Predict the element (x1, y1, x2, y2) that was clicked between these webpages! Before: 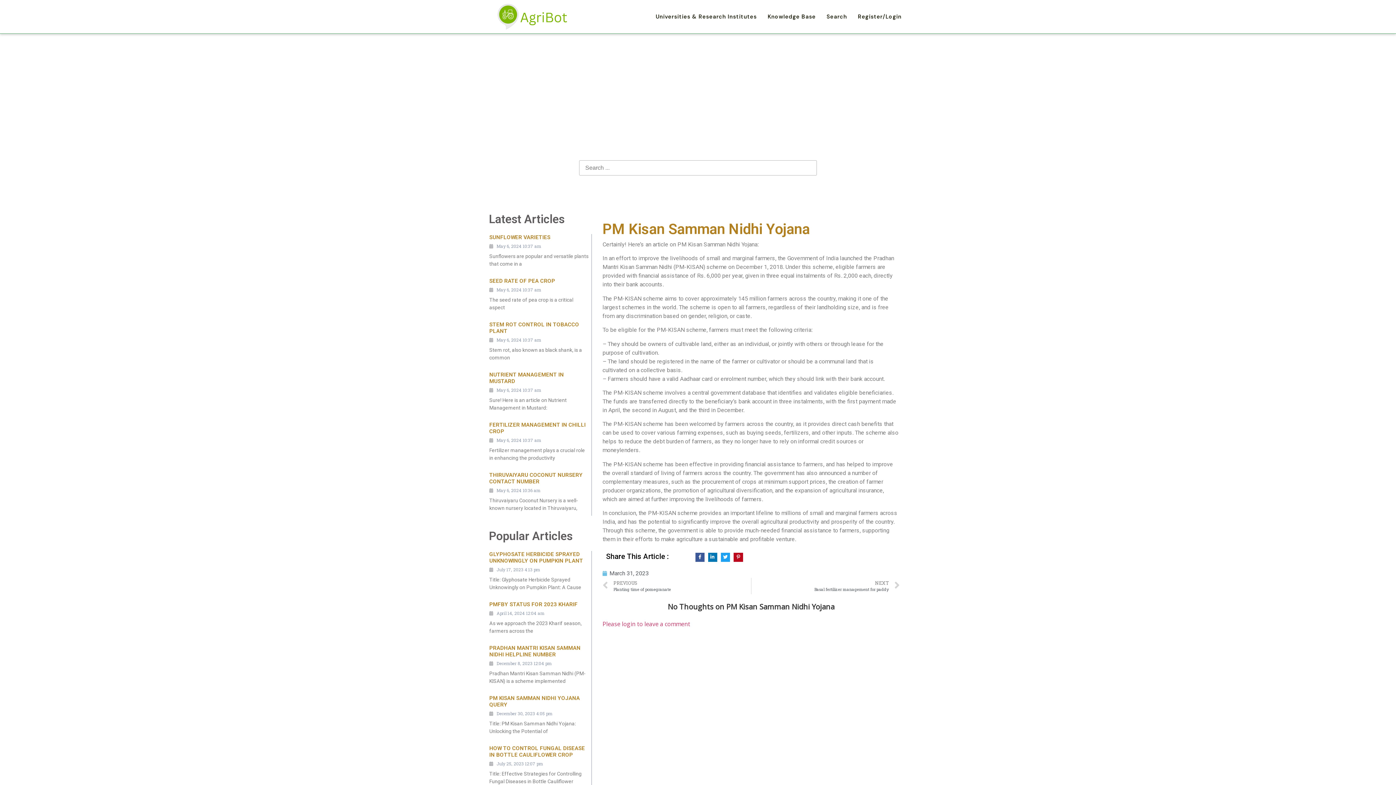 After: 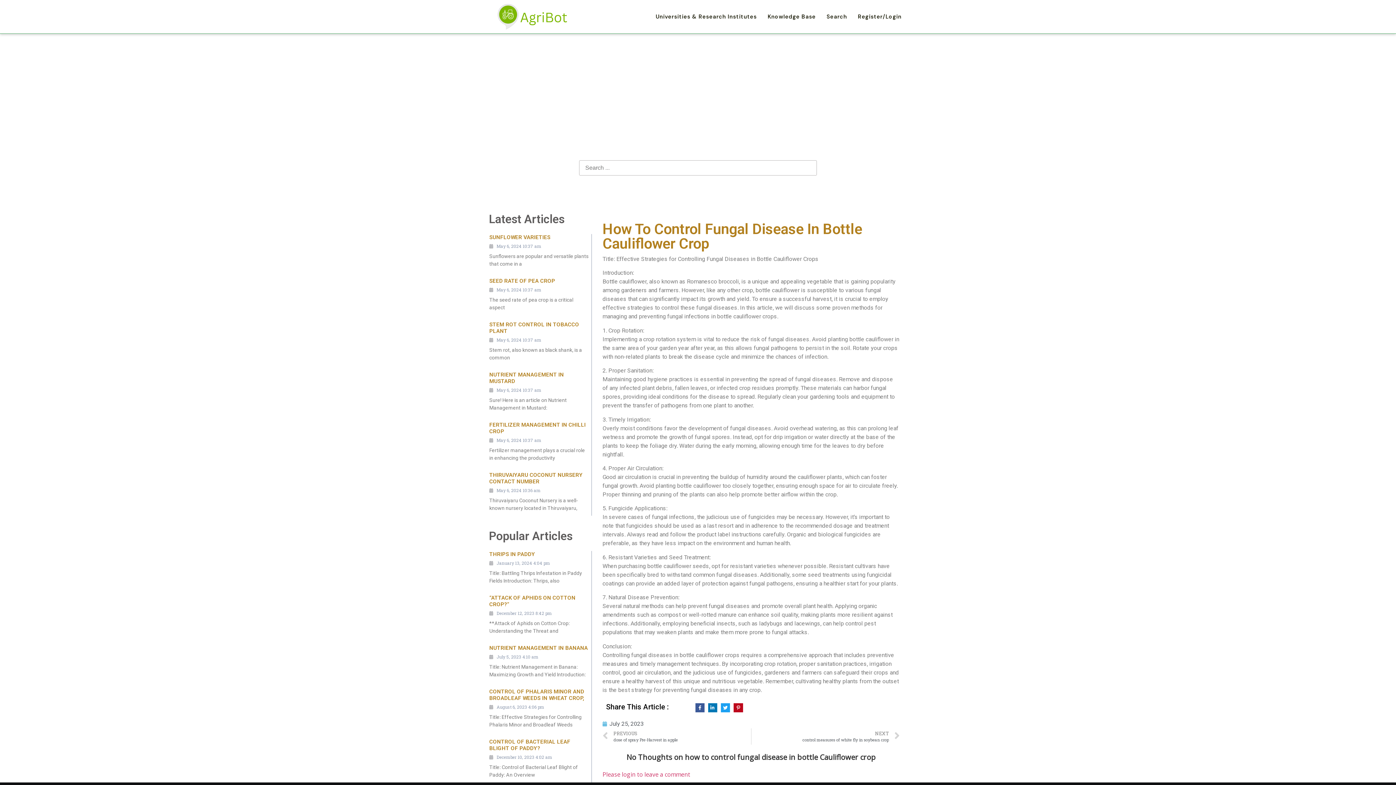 Action: label: HOW TO CONTROL FUNGAL DISEASE IN BOTTLE CAULIFLOWER CROP bbox: (489, 745, 585, 758)